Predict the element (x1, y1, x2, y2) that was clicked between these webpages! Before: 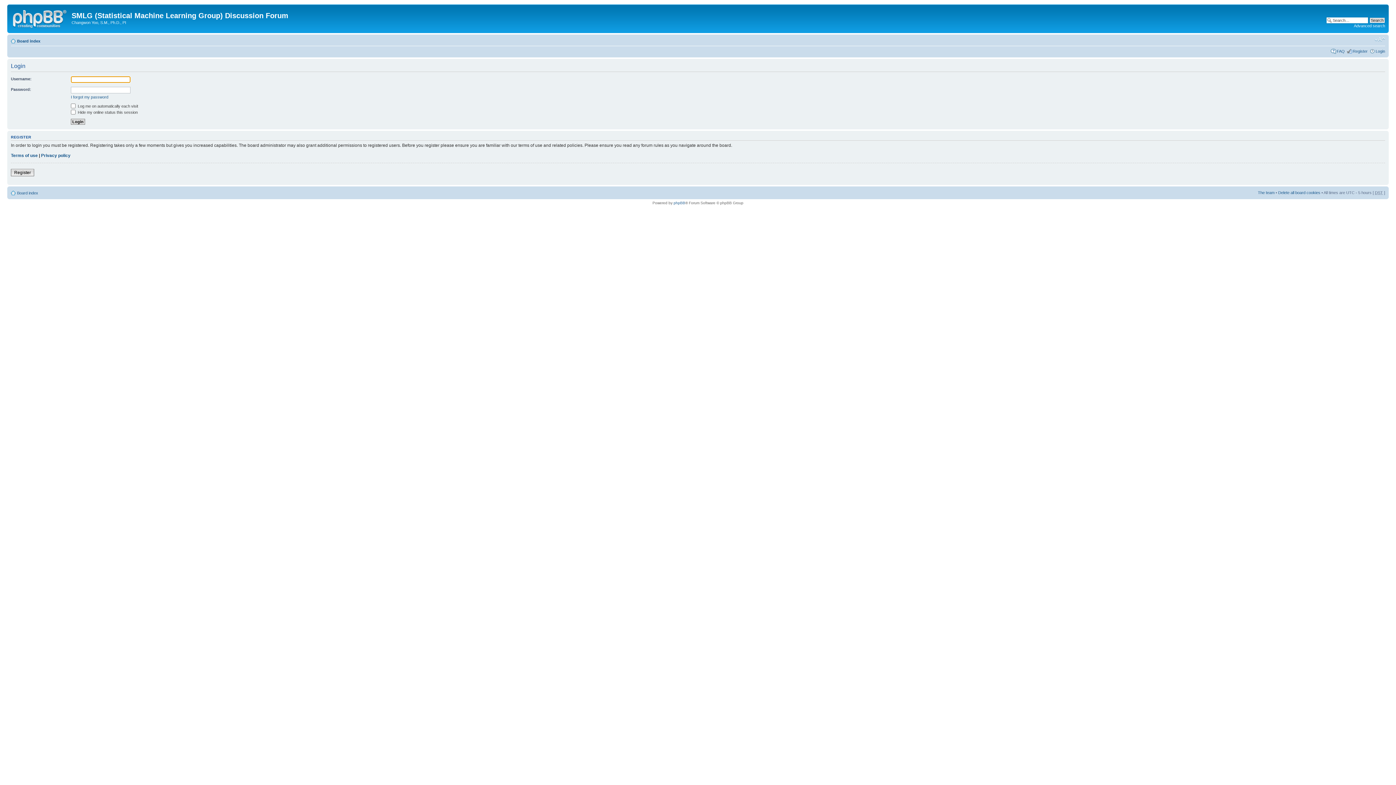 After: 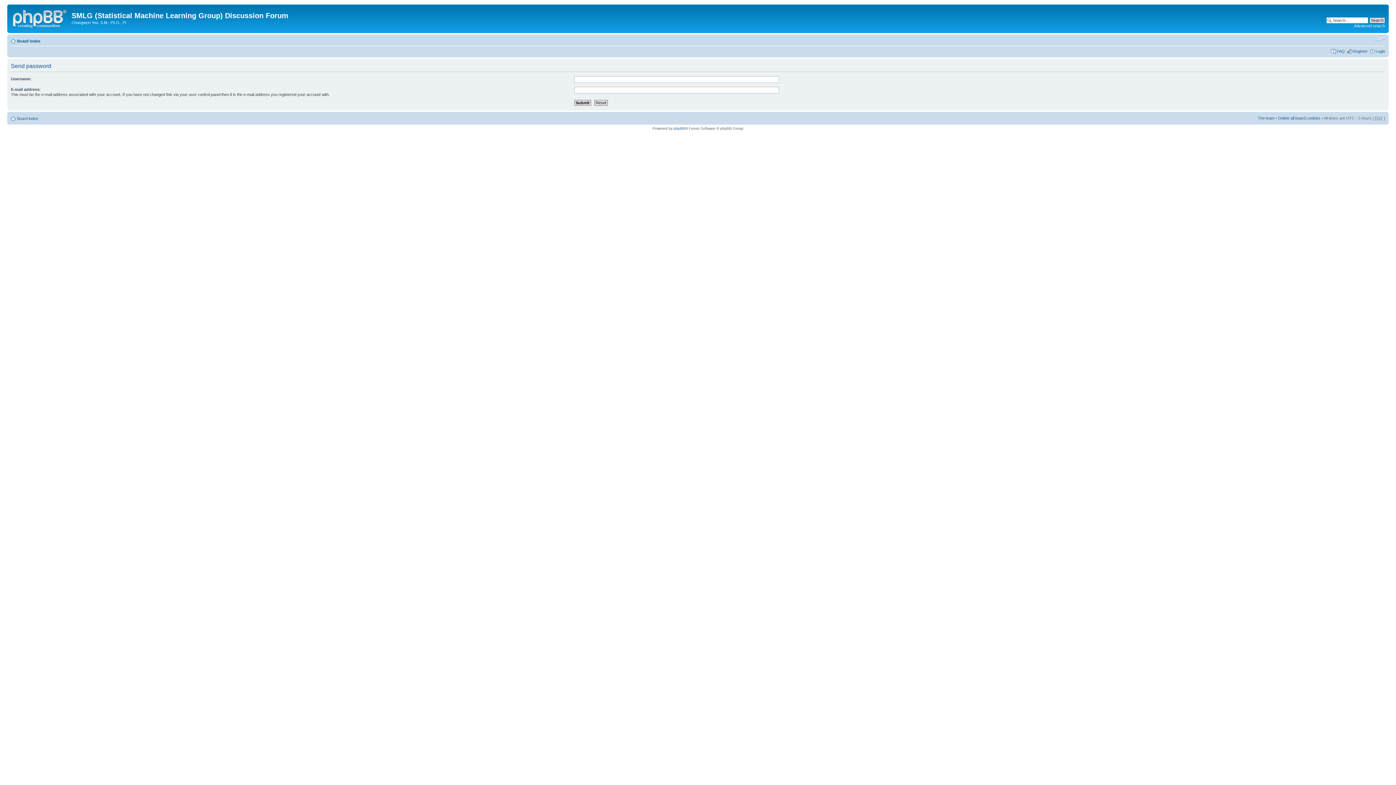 Action: label: I forgot my password bbox: (70, 94, 108, 99)